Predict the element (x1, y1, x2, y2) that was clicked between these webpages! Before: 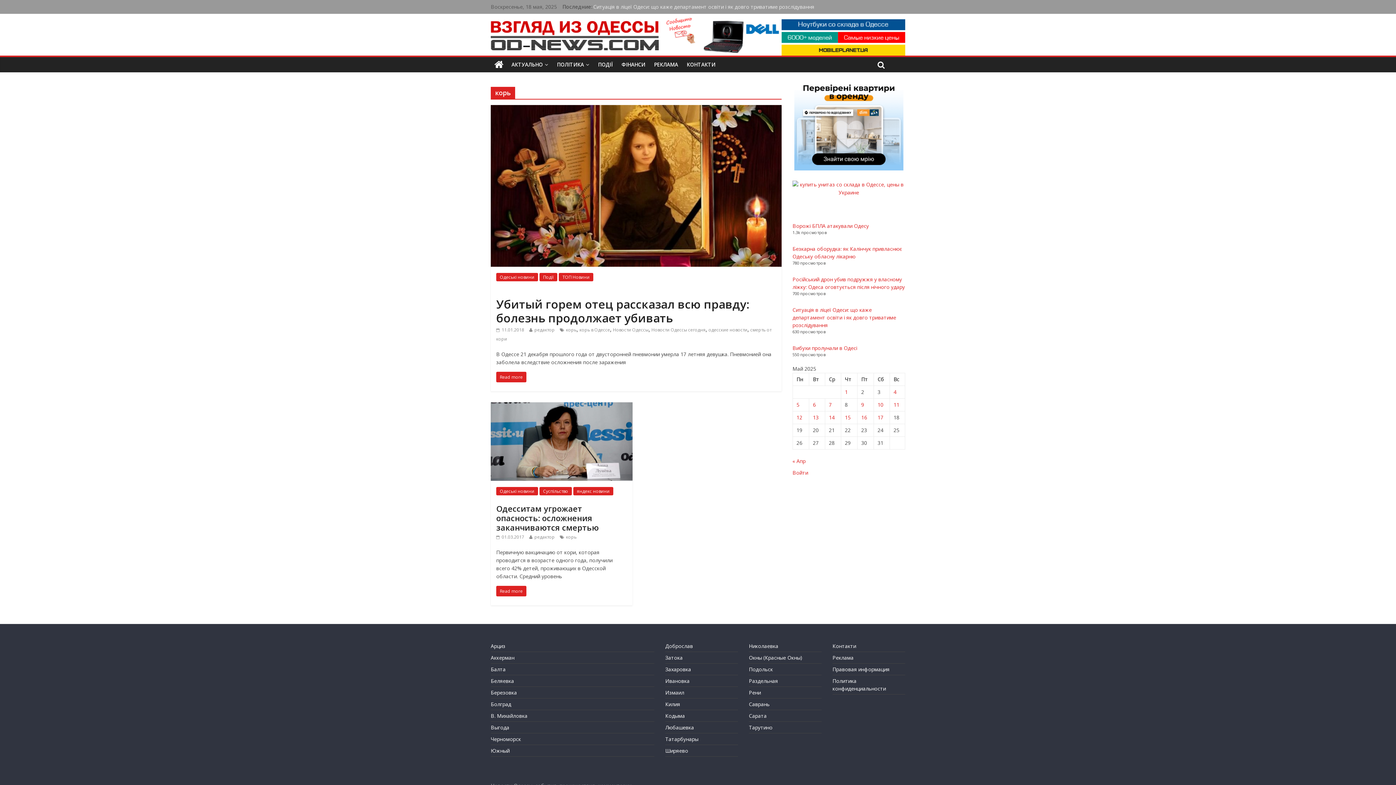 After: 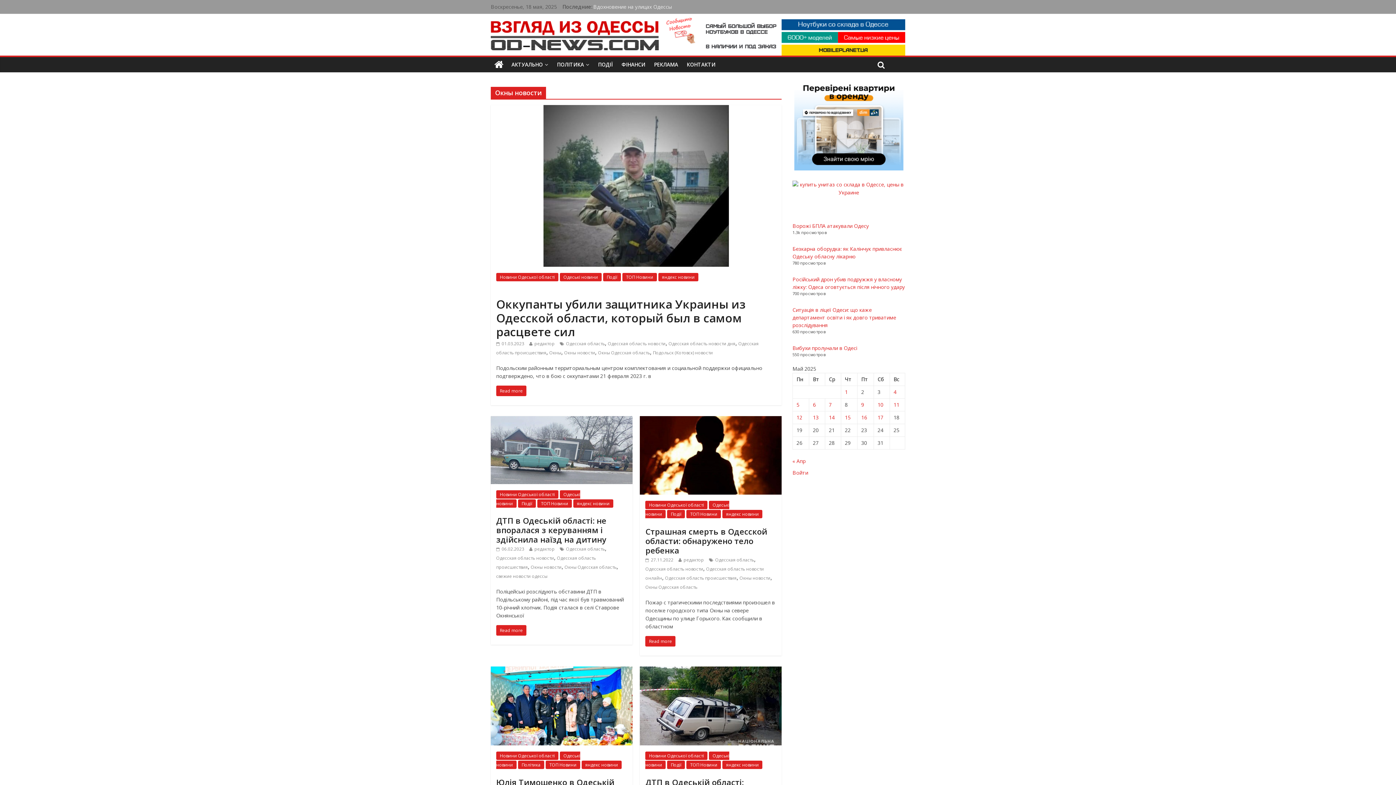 Action: label: Окны (Красные Окны) bbox: (749, 654, 802, 661)